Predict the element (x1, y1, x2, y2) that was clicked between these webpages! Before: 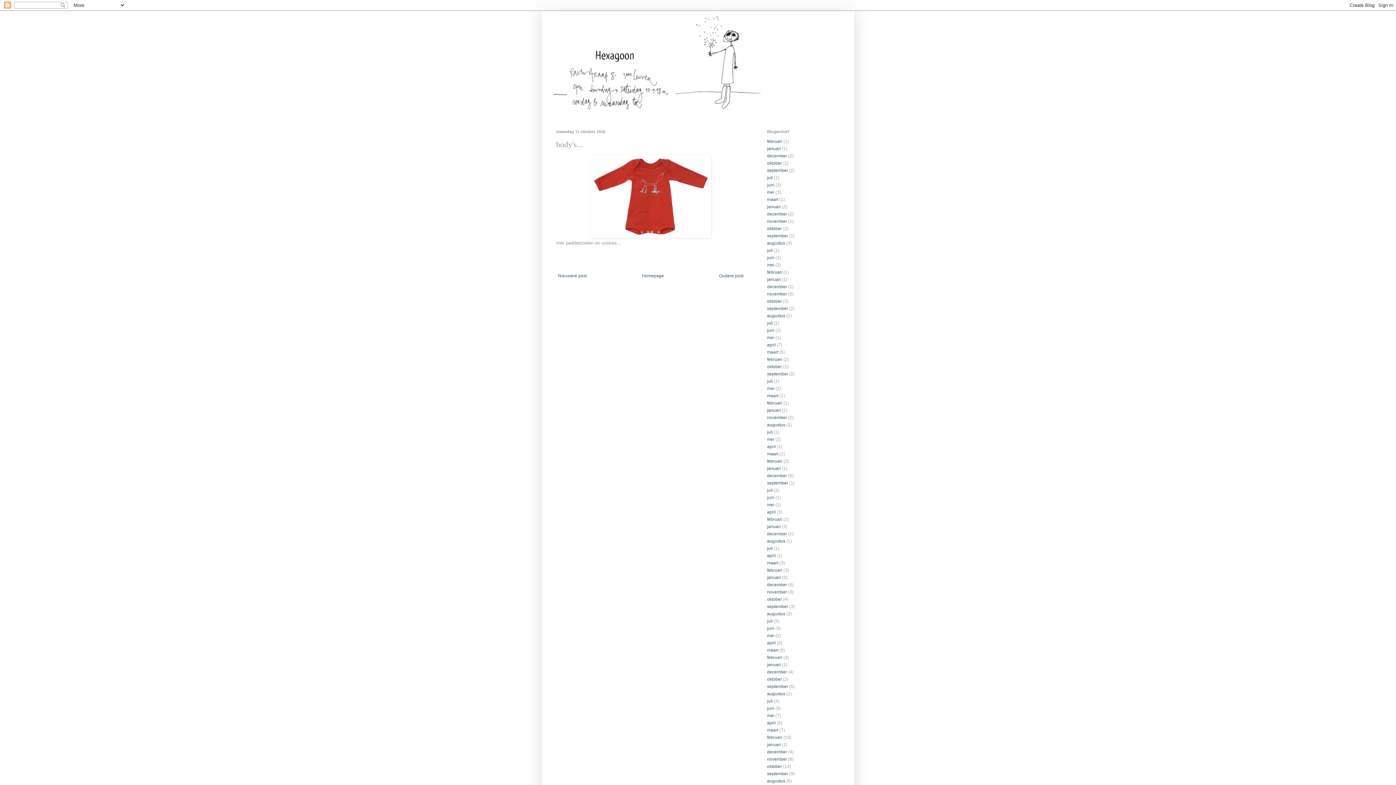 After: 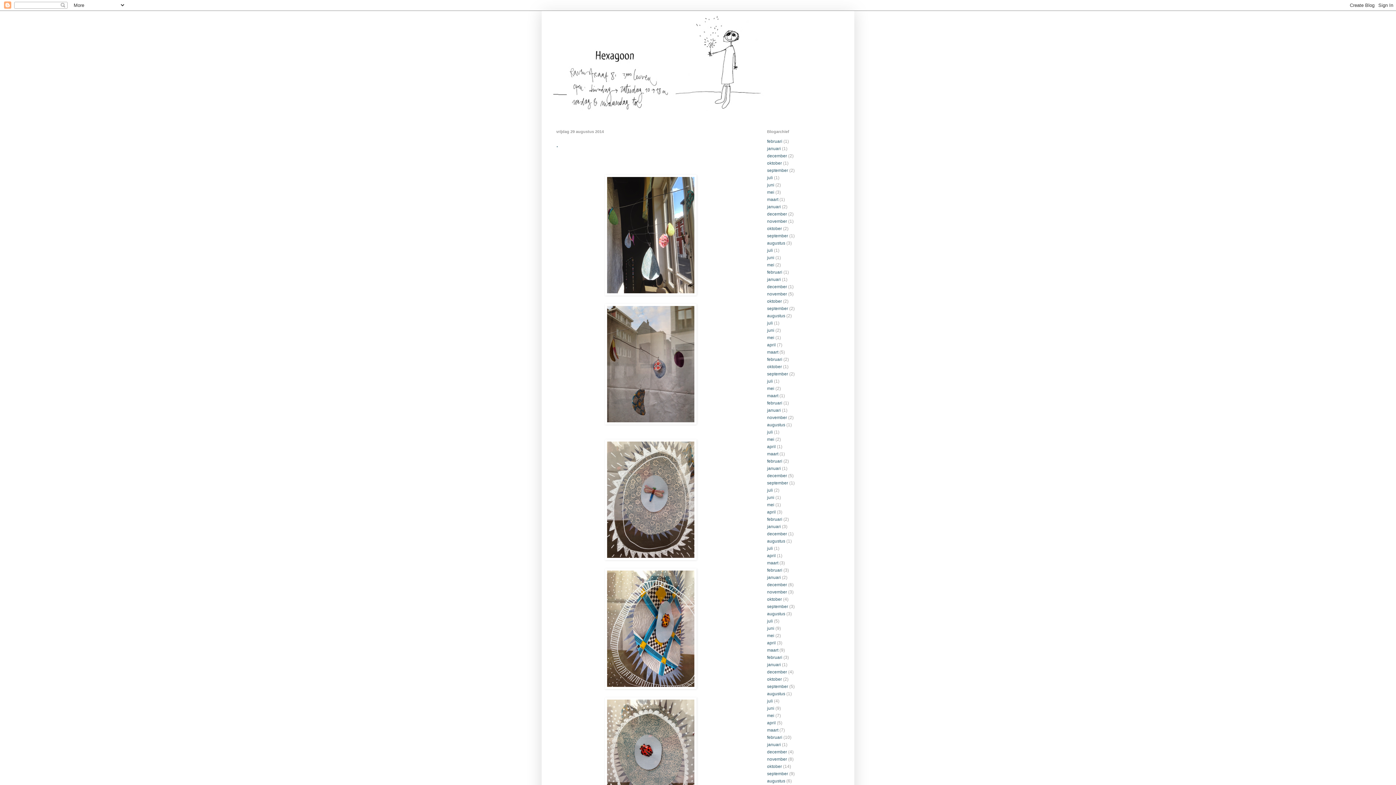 Action: bbox: (767, 691, 785, 696) label: augustus